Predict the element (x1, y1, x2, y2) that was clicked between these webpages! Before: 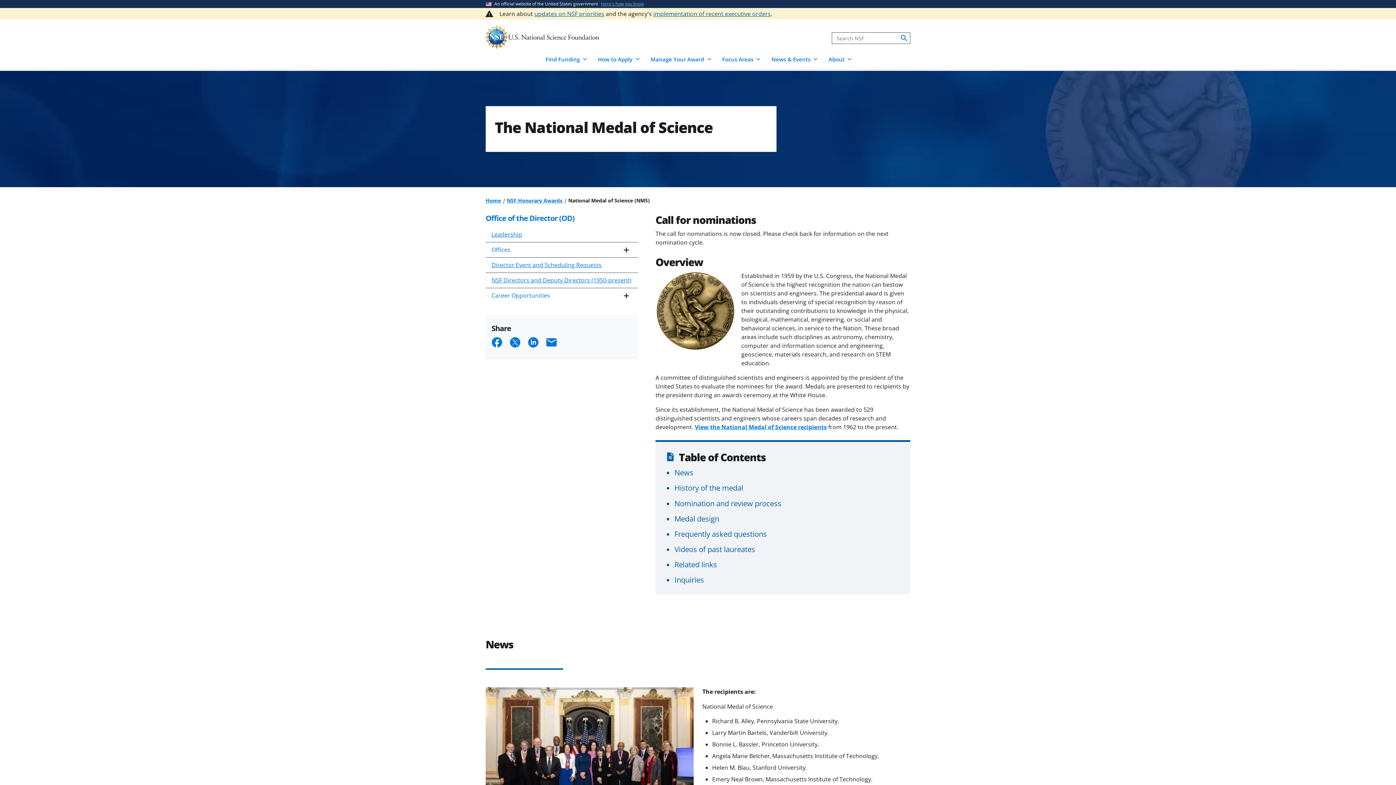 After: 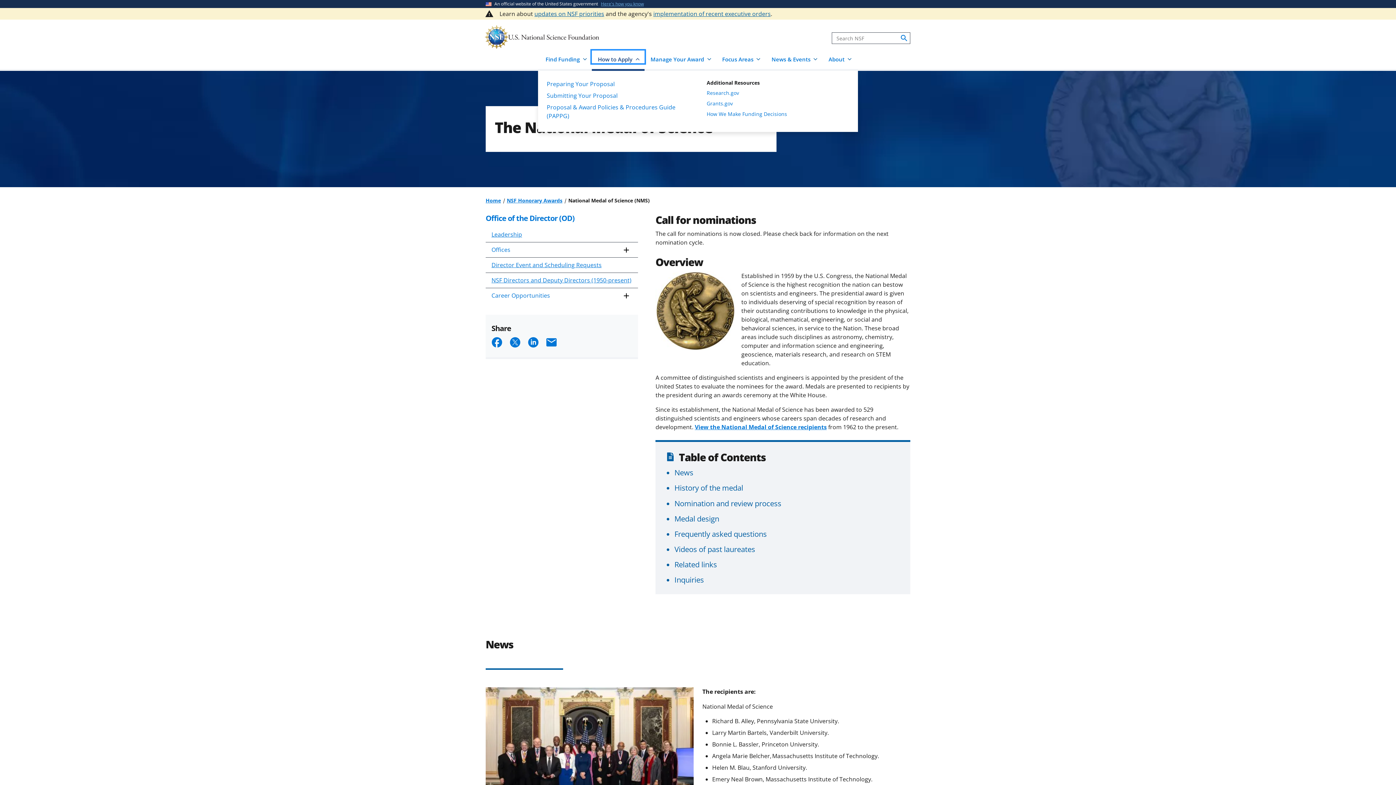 Action: label: How to Apply bbox: (591, 50, 644, 63)